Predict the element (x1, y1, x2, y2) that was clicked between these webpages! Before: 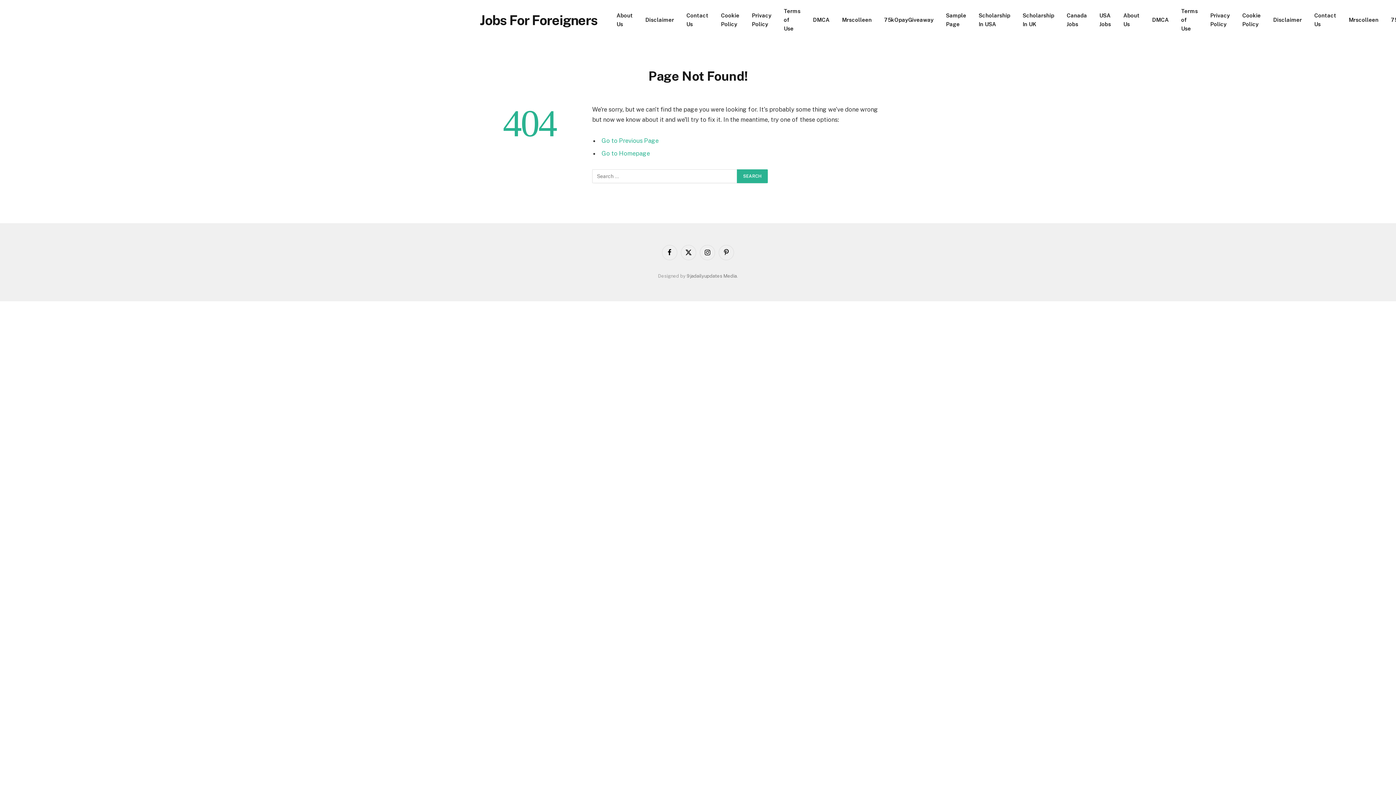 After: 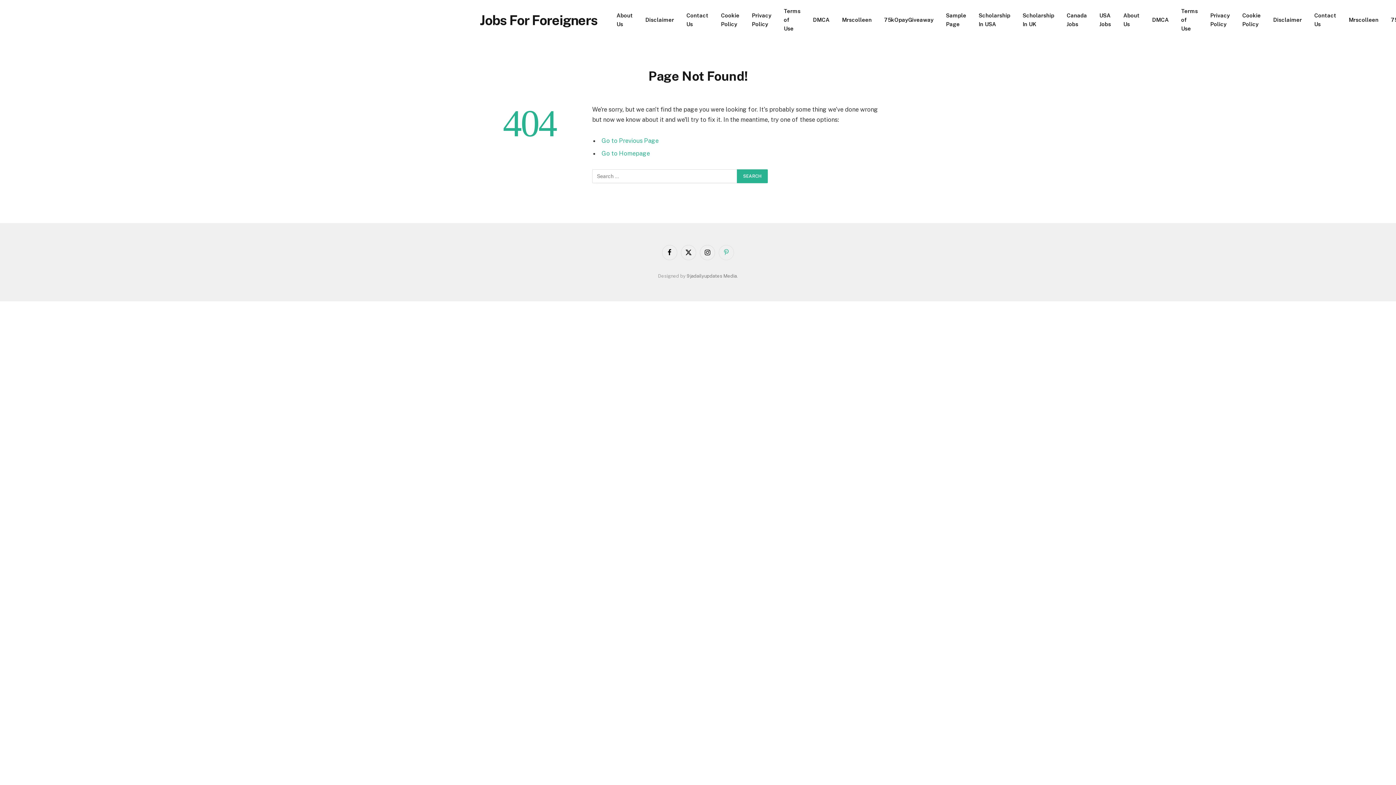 Action: bbox: (718, 244, 734, 260) label: Pinterest